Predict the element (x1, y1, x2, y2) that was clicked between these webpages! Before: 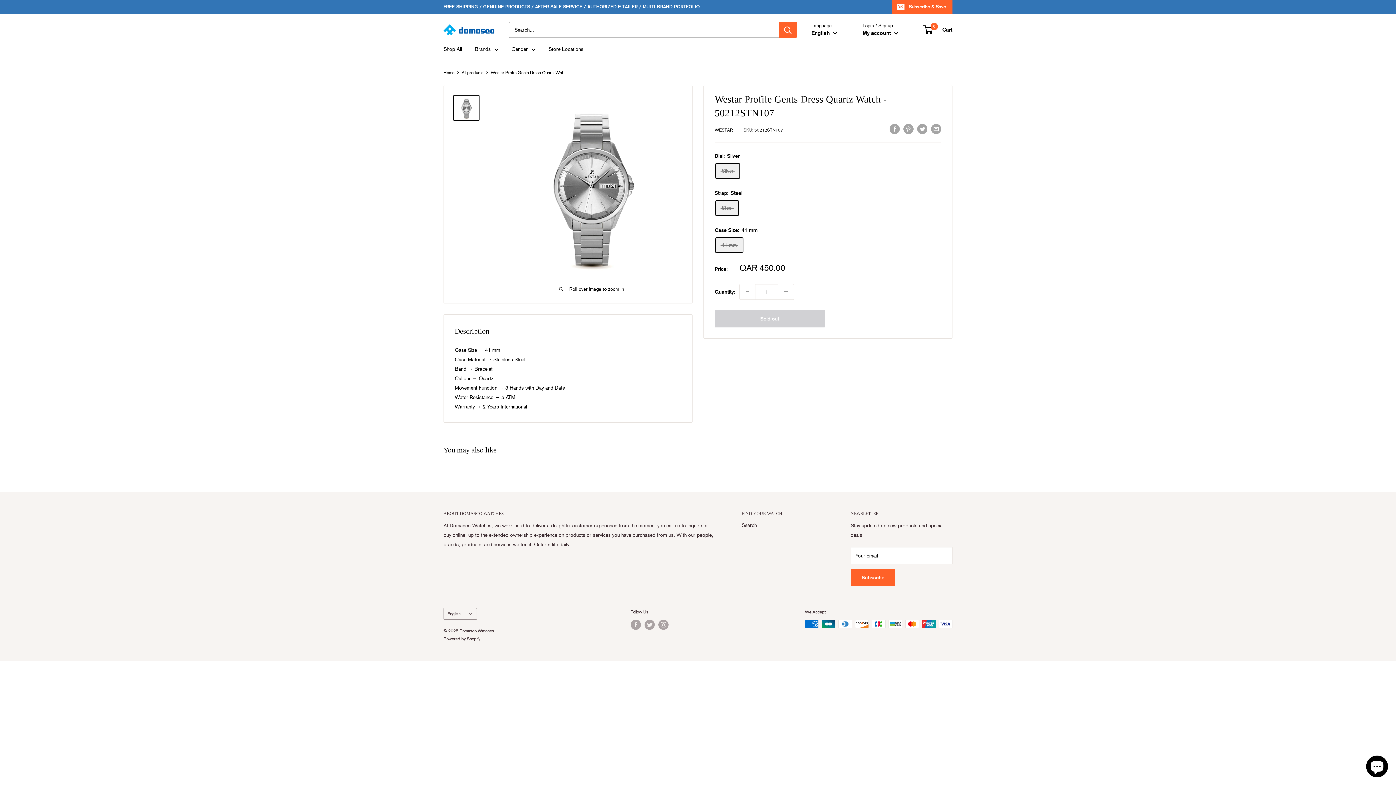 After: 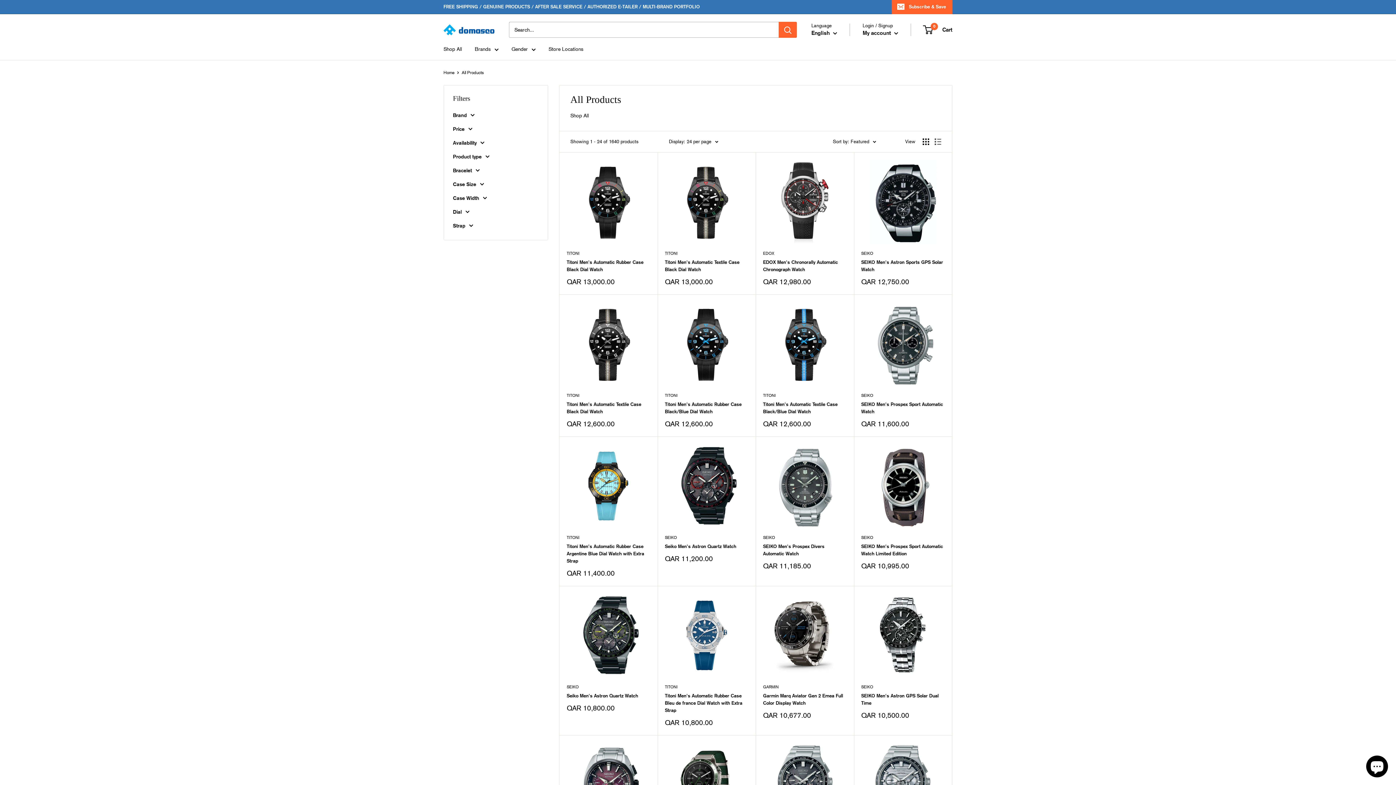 Action: bbox: (443, 44, 462, 53) label: Shop All